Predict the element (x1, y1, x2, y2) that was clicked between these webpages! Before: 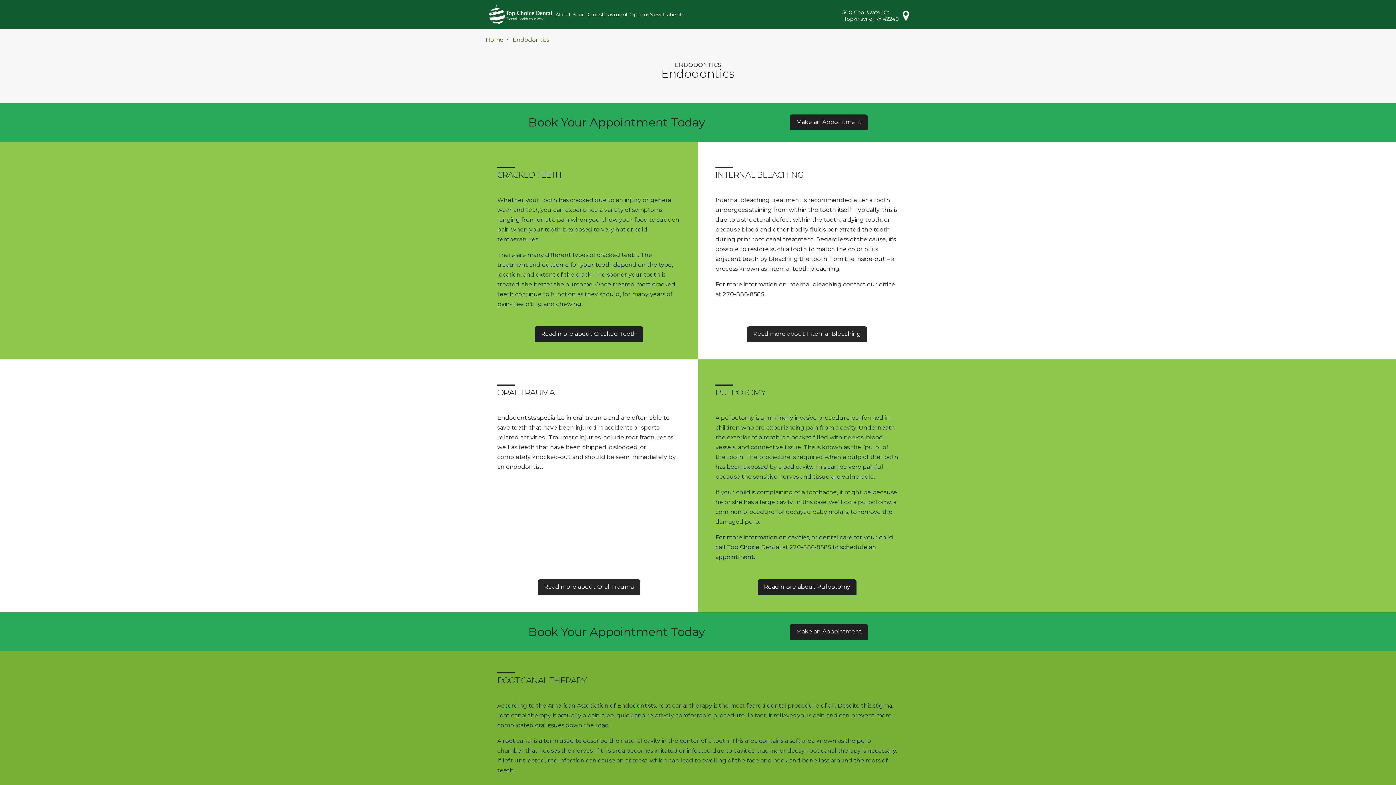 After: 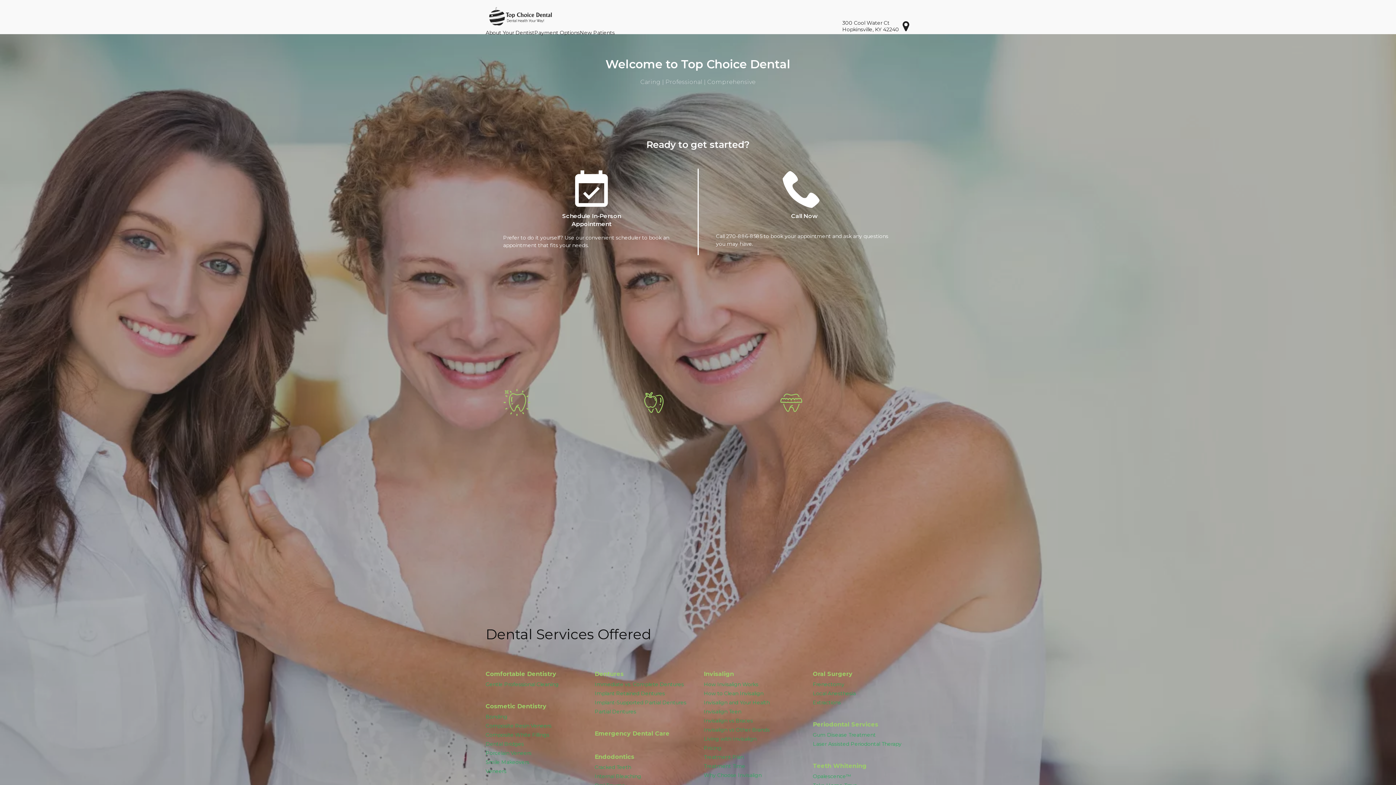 Action: bbox: (485, 5, 555, 23)